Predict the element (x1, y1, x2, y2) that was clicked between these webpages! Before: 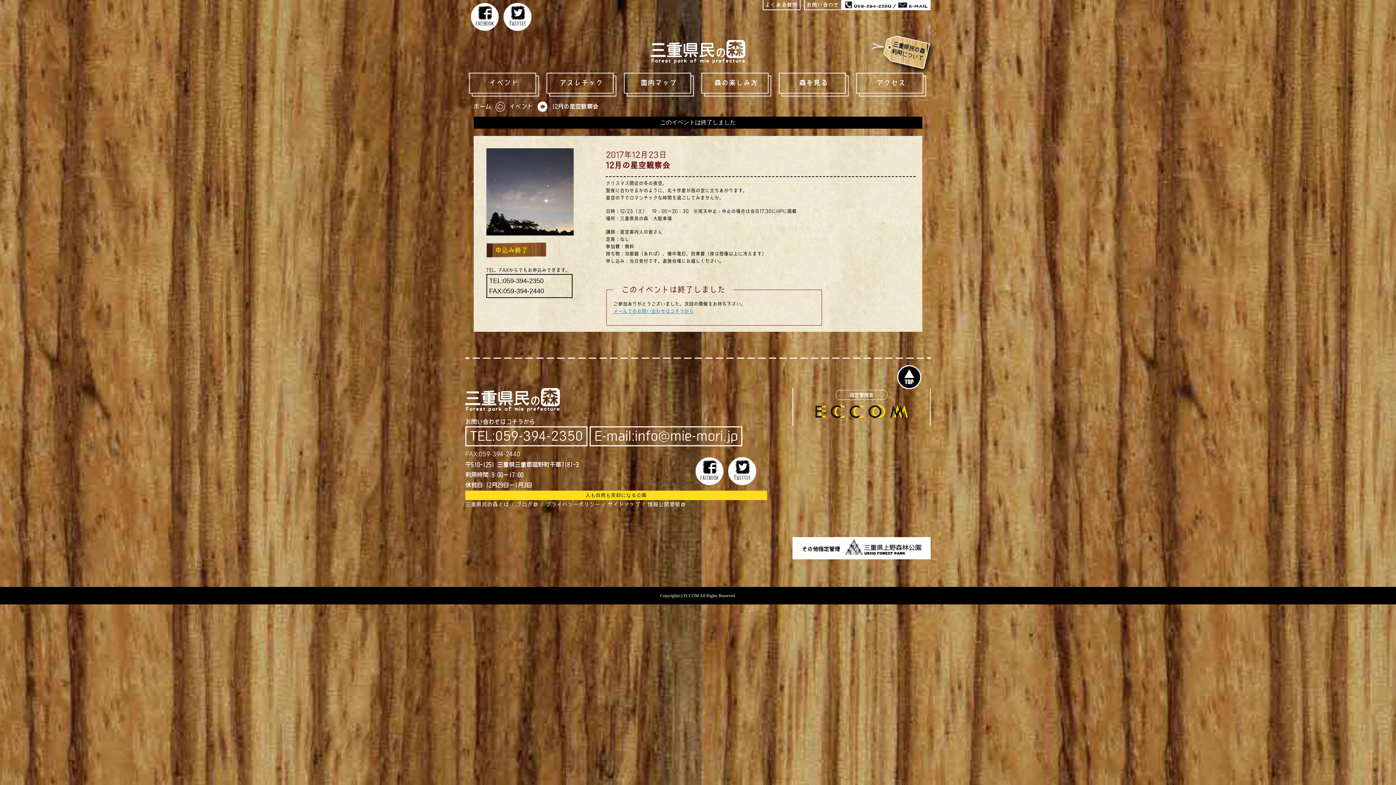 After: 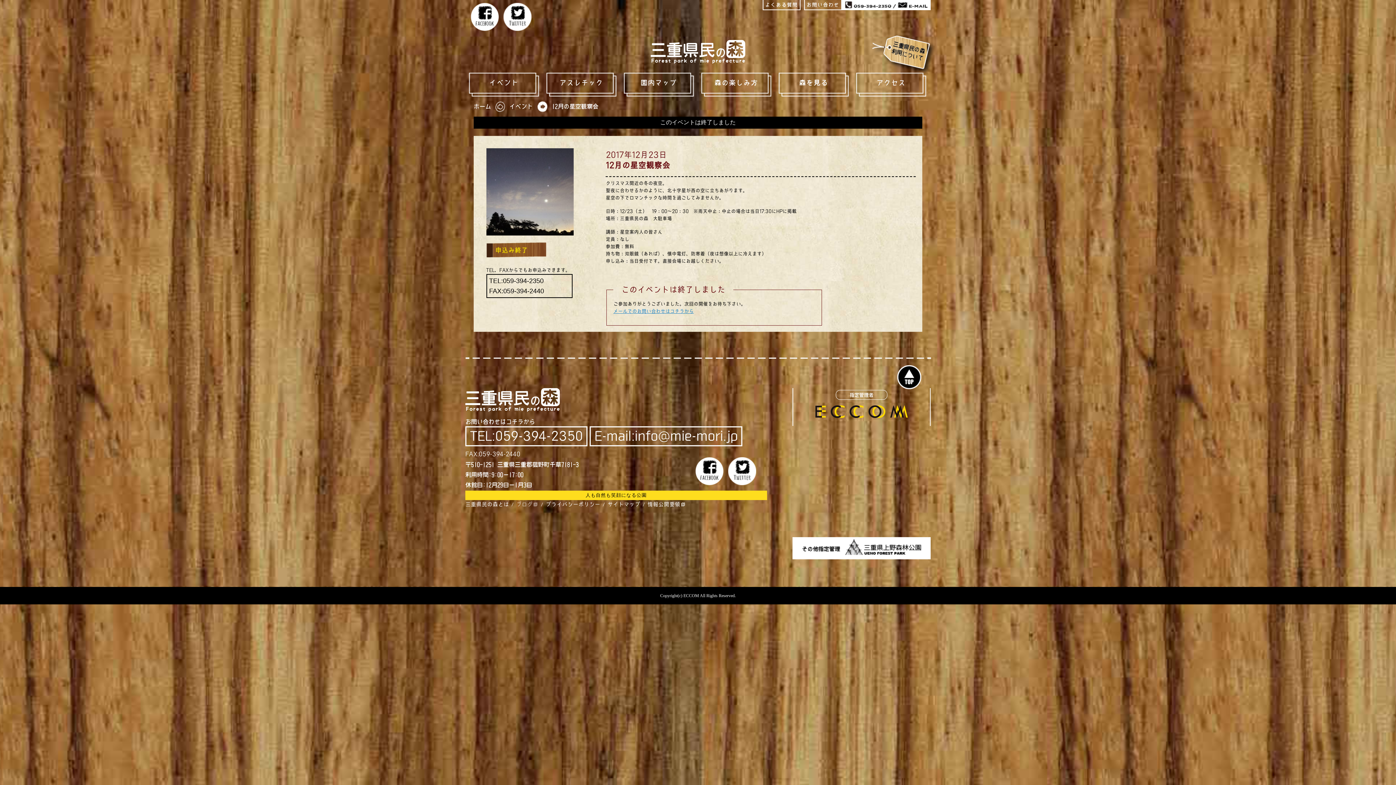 Action: bbox: (516, 501, 538, 507) label: ブログ